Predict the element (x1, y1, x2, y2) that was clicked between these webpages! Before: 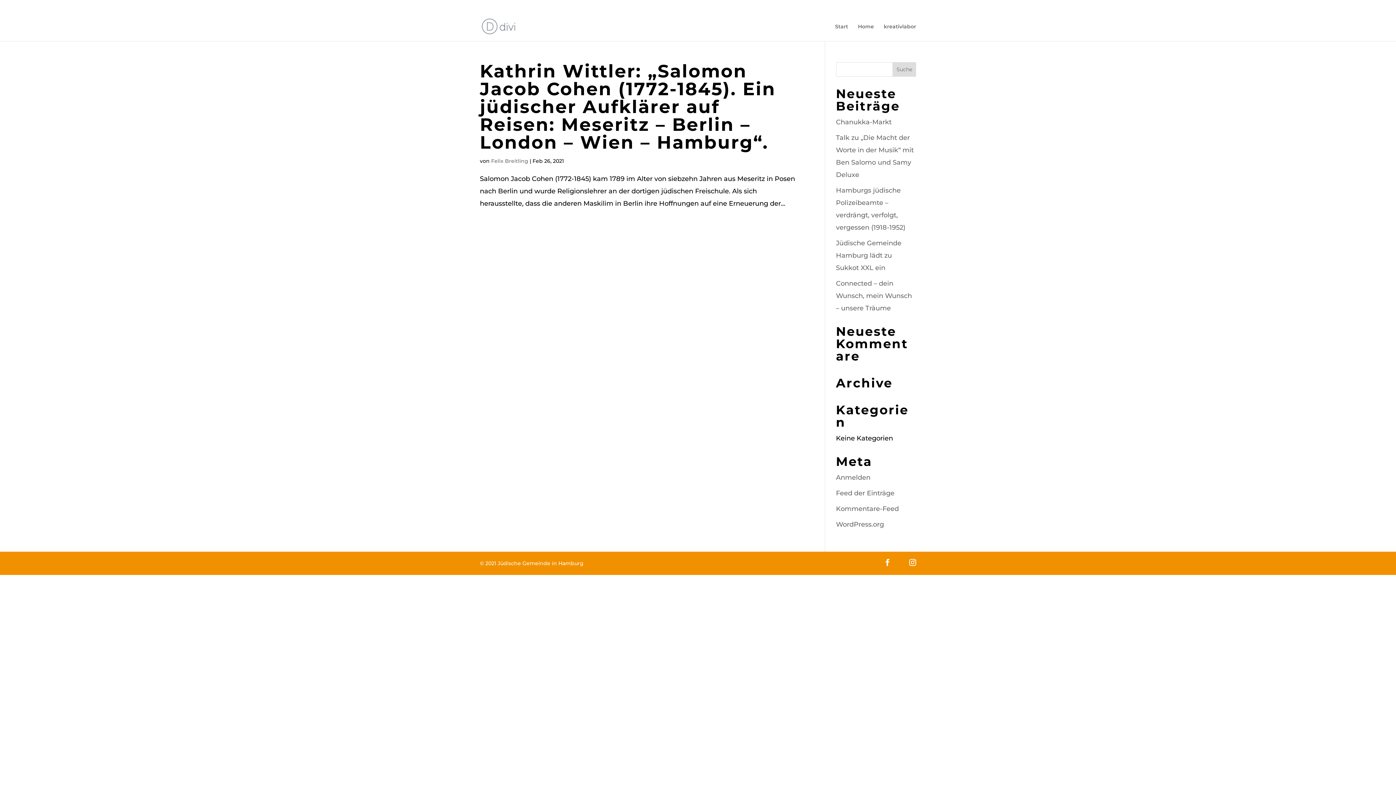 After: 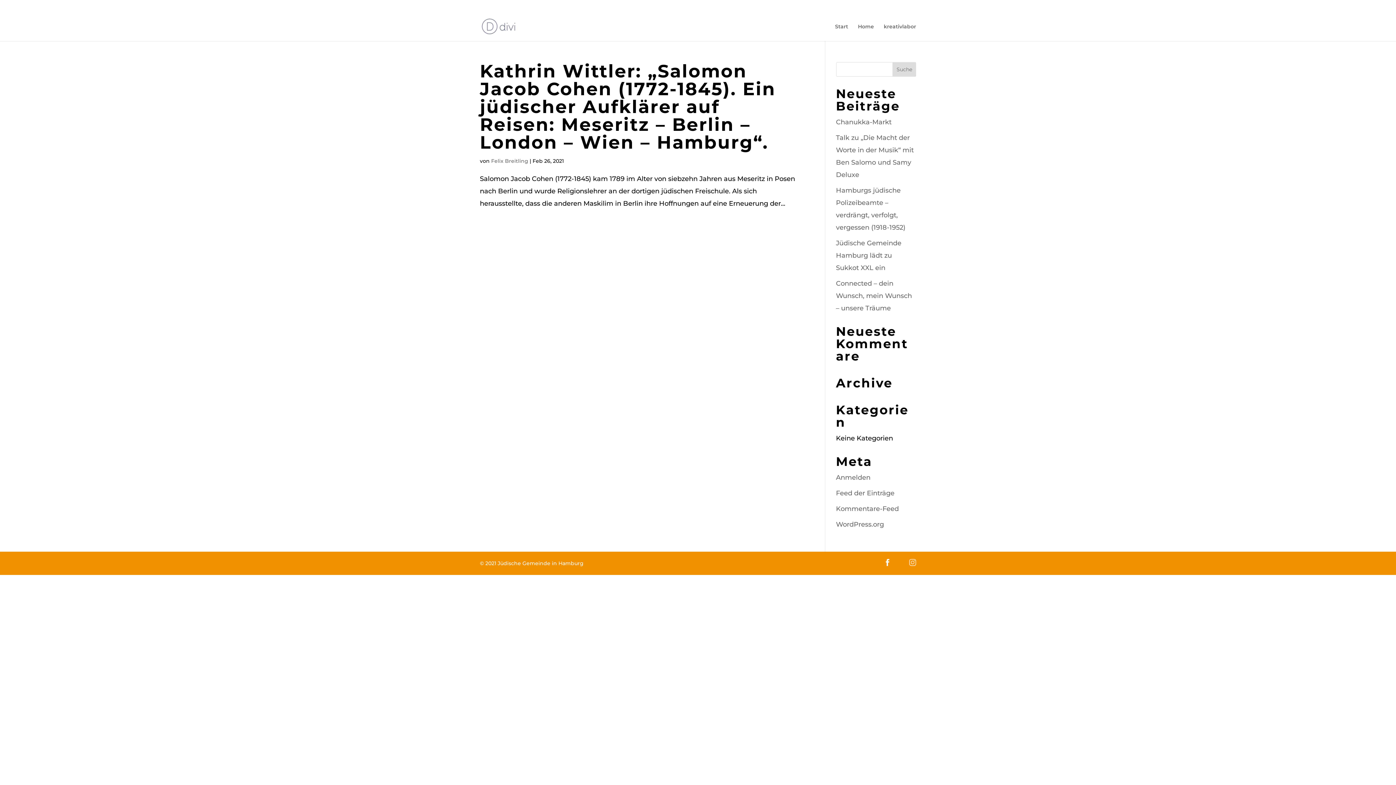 Action: bbox: (909, 557, 916, 569)